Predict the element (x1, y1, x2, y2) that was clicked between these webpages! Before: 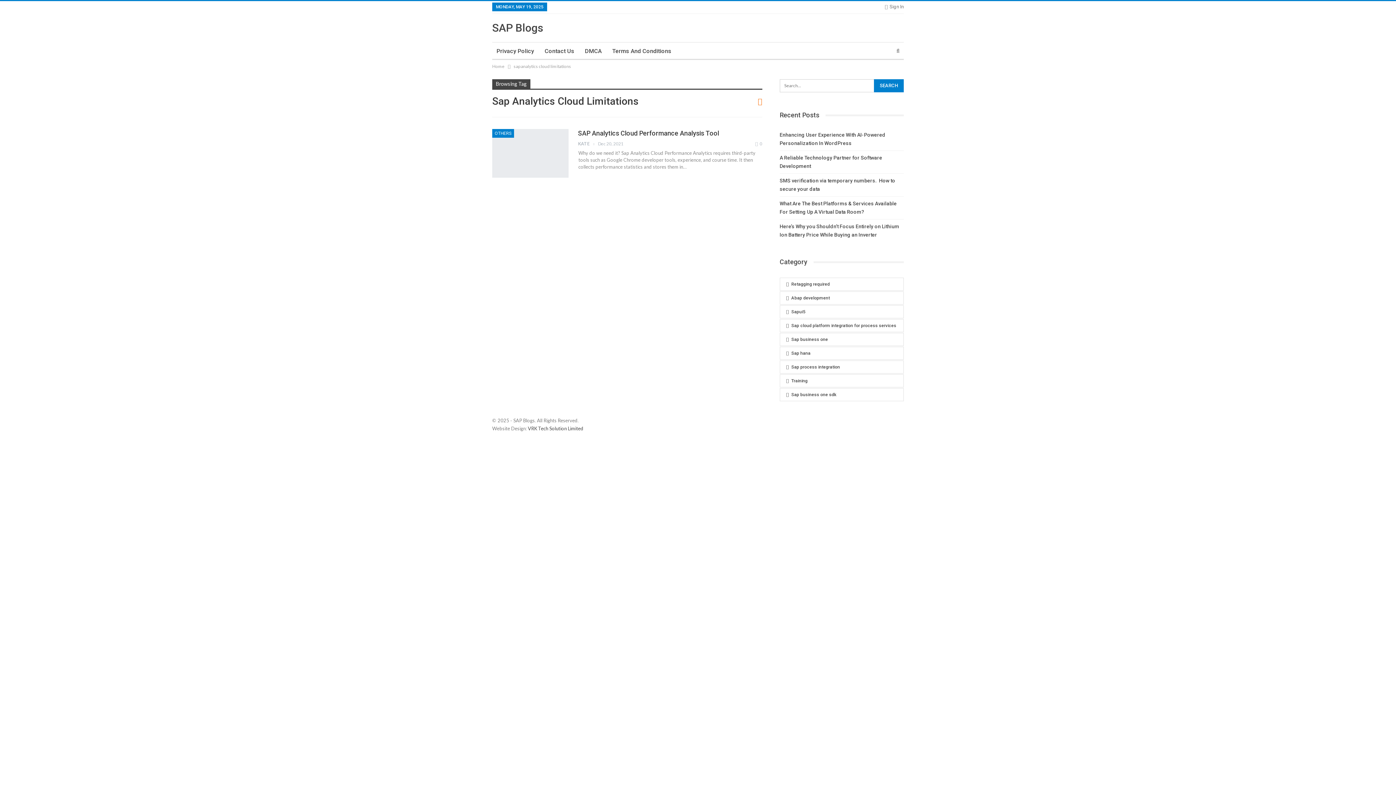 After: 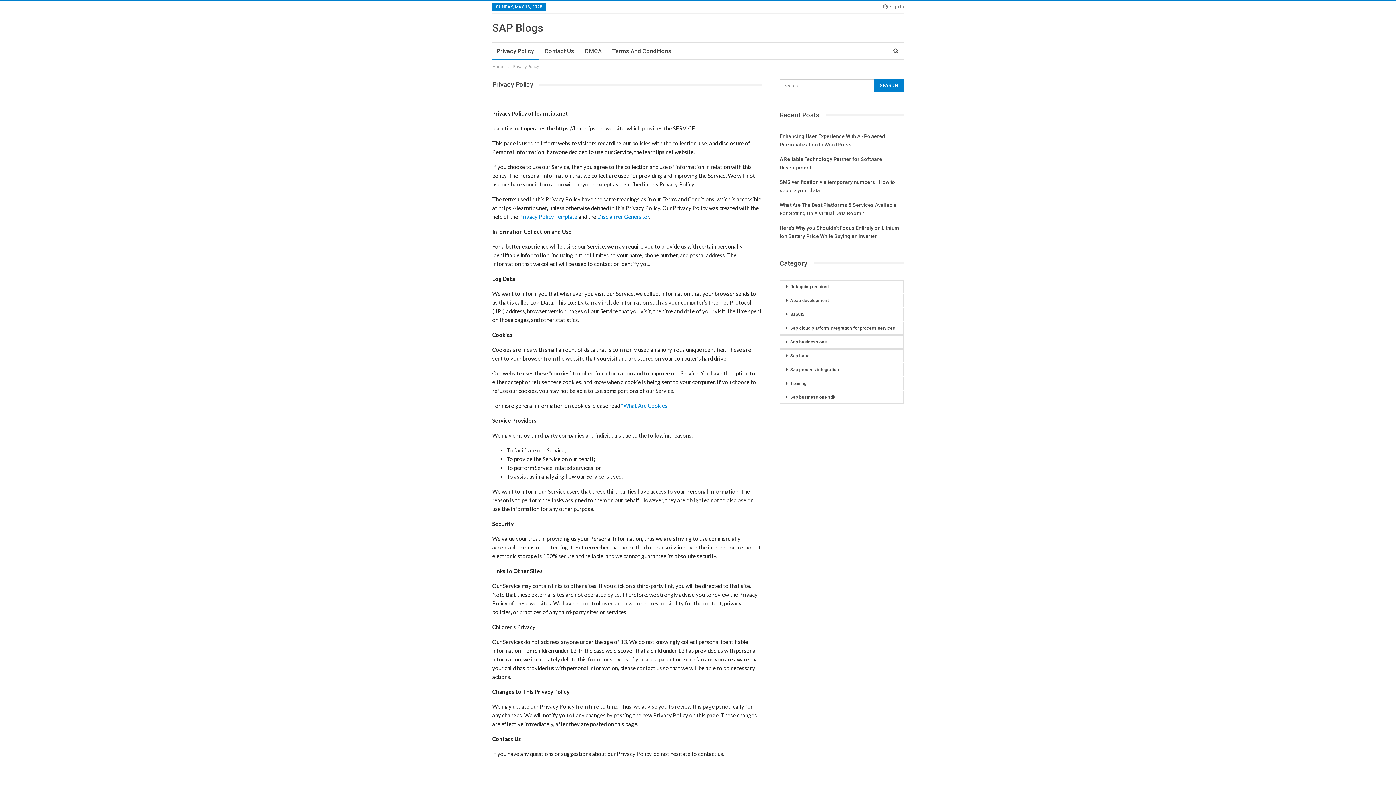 Action: bbox: (492, 42, 538, 60) label: Privacy Policy